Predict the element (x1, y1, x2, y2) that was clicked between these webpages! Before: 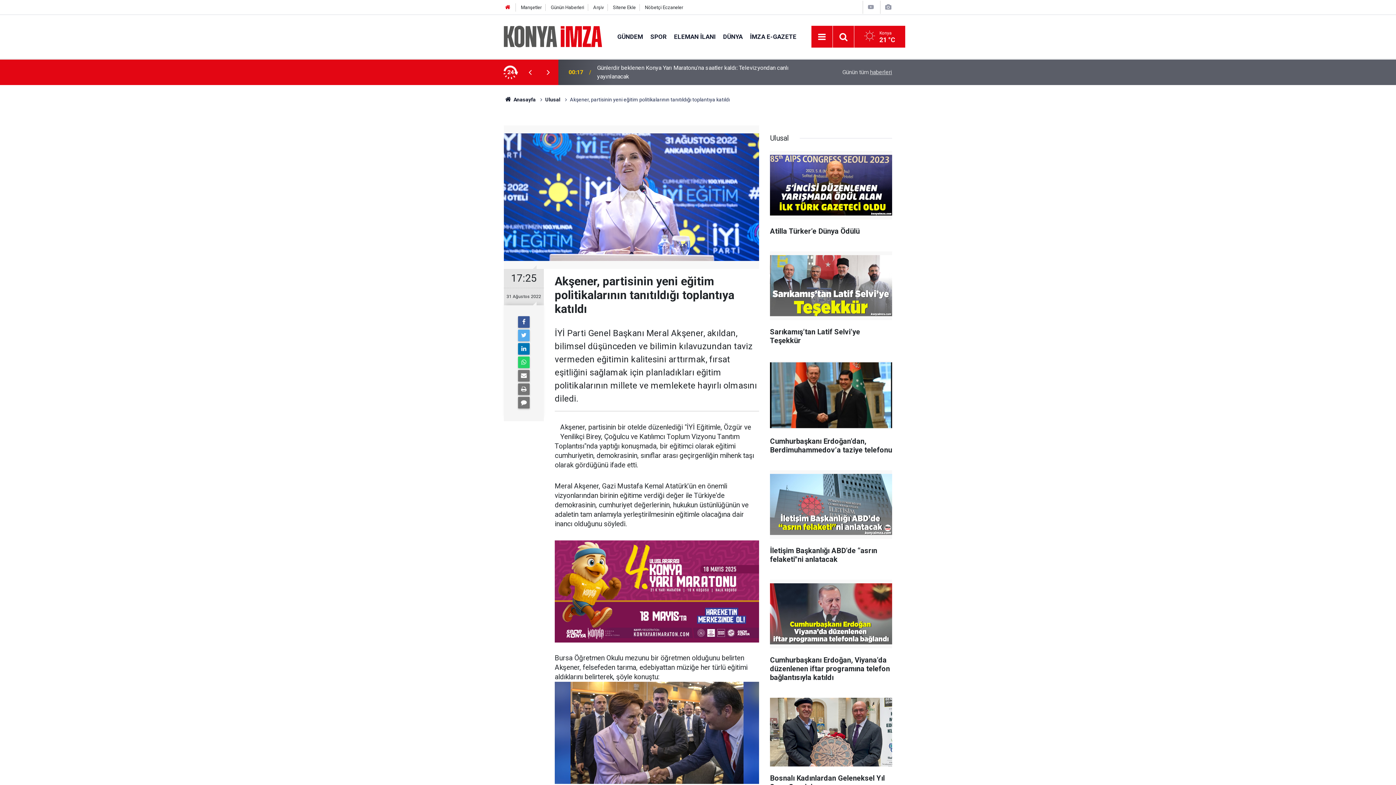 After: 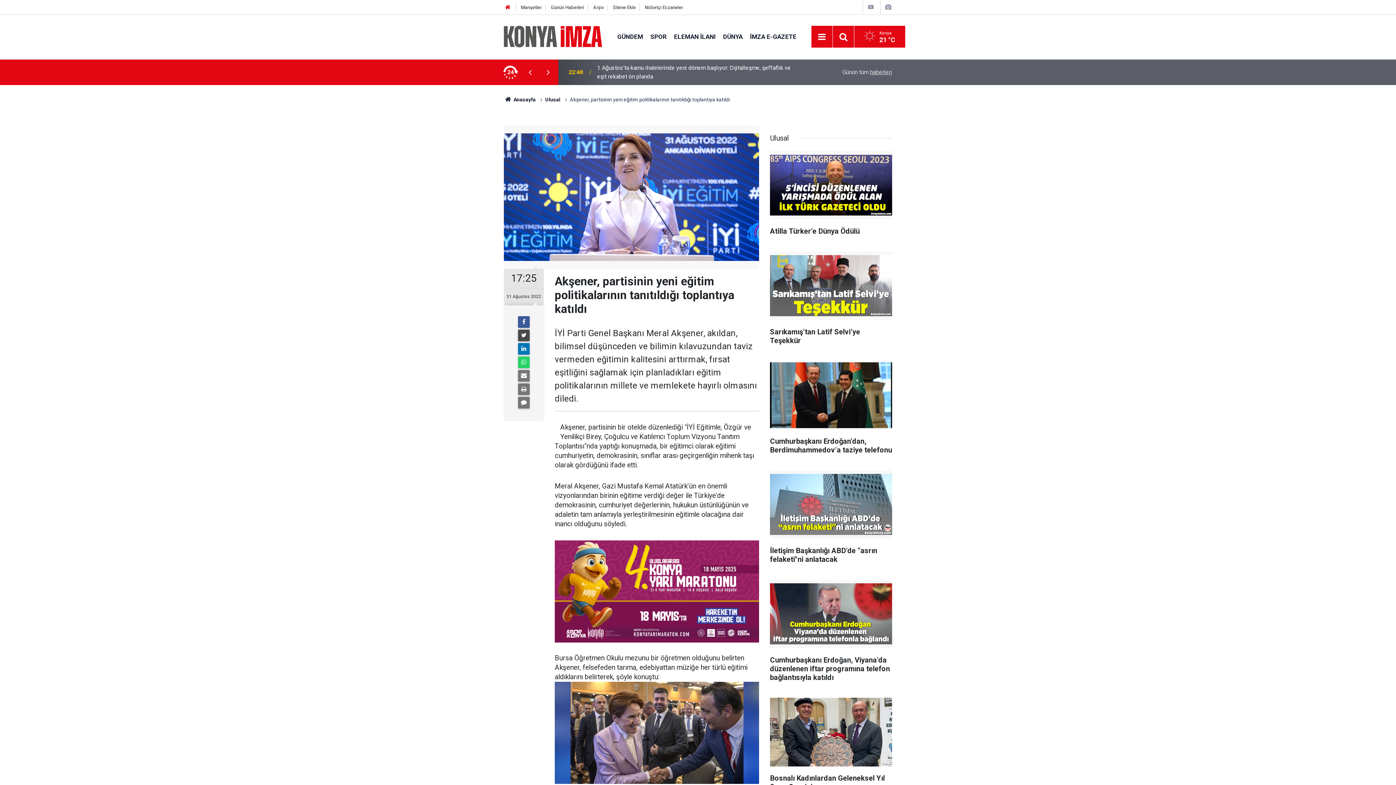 Action: bbox: (518, 329, 529, 341)